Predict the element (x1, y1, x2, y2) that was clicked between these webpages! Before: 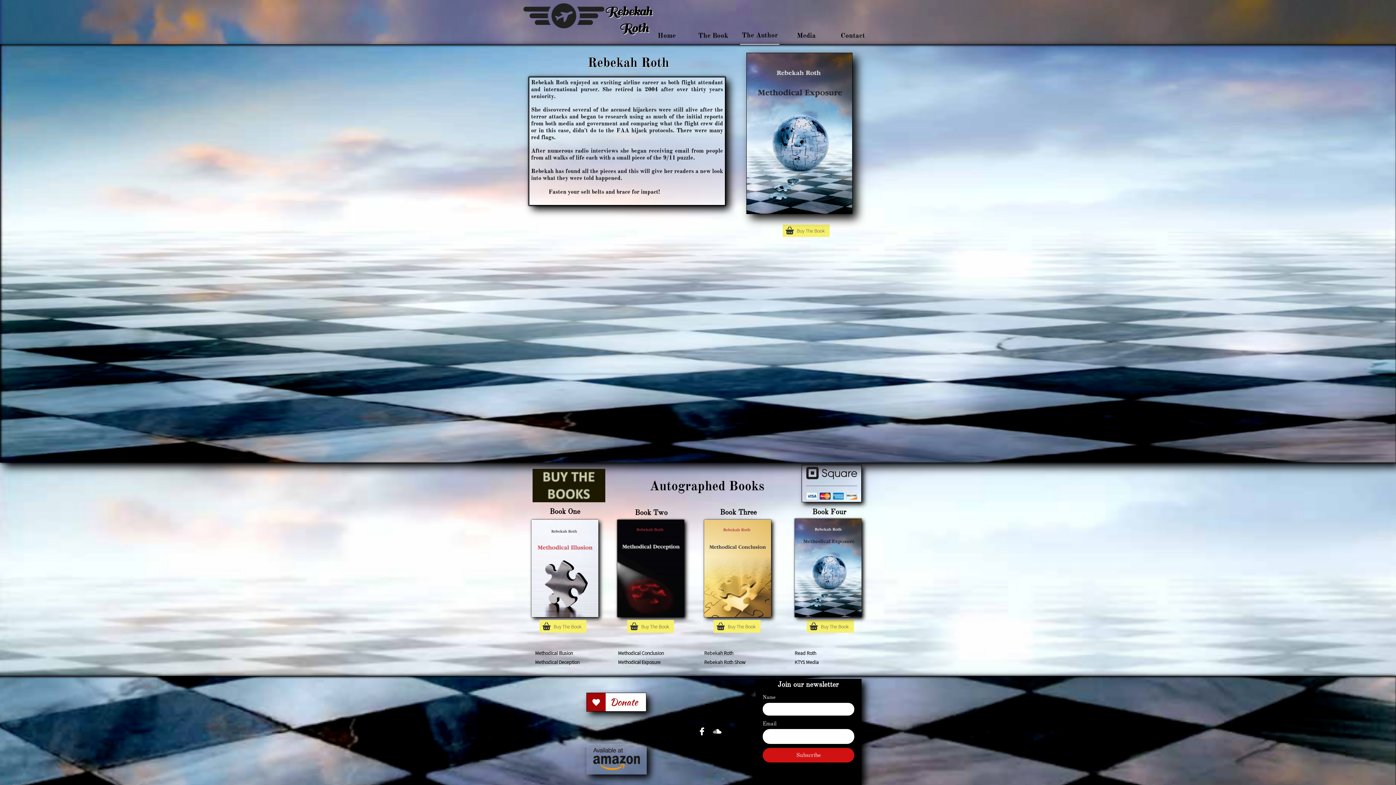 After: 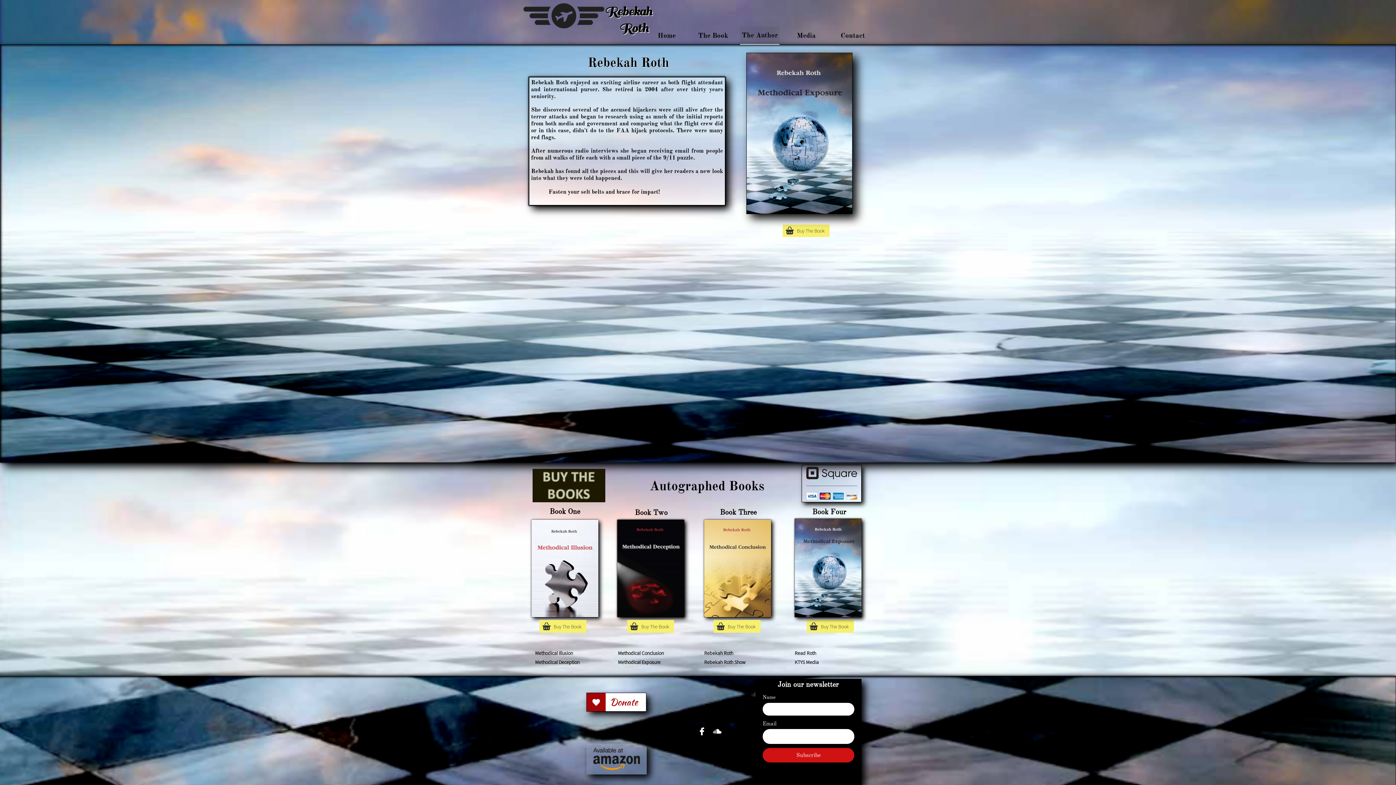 Action: bbox: (740, 26, 779, 44) label: The Author